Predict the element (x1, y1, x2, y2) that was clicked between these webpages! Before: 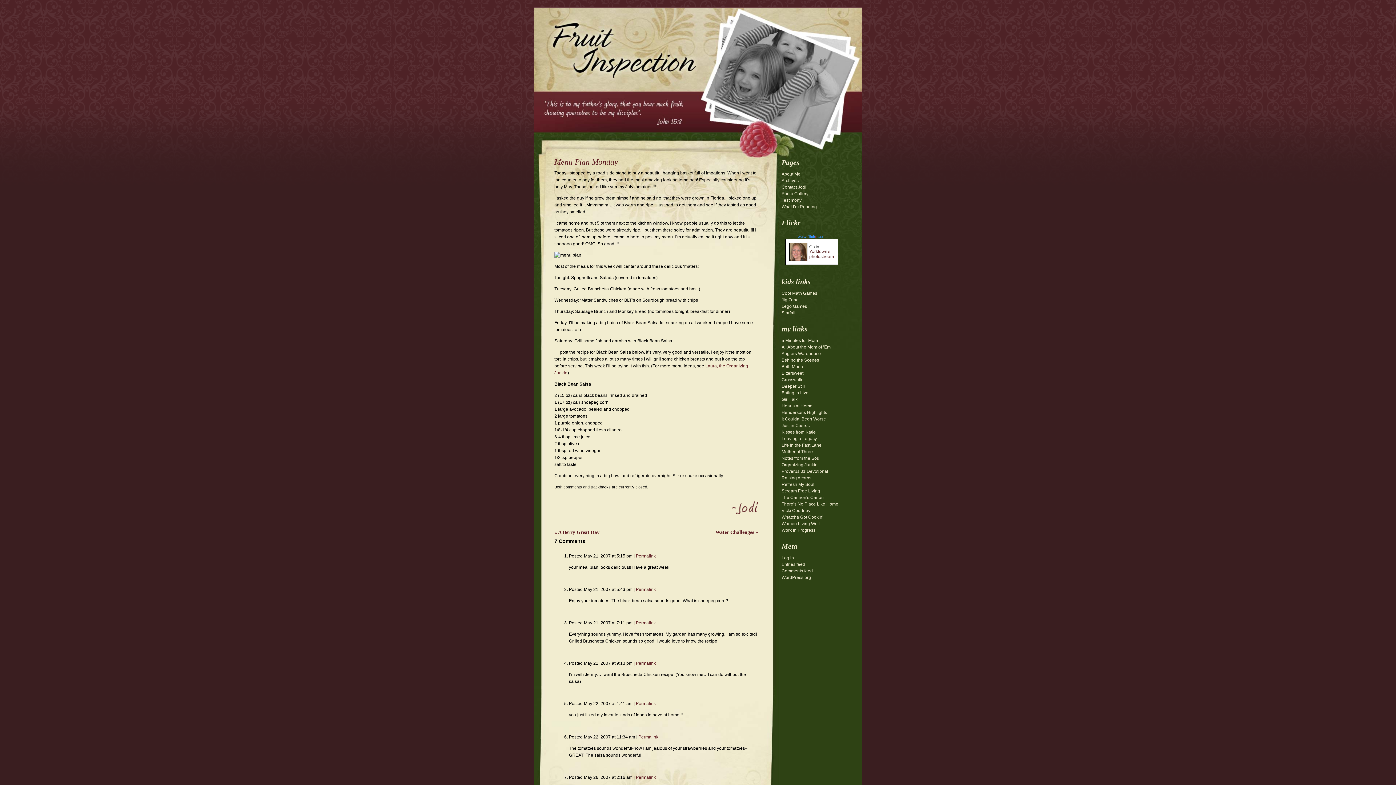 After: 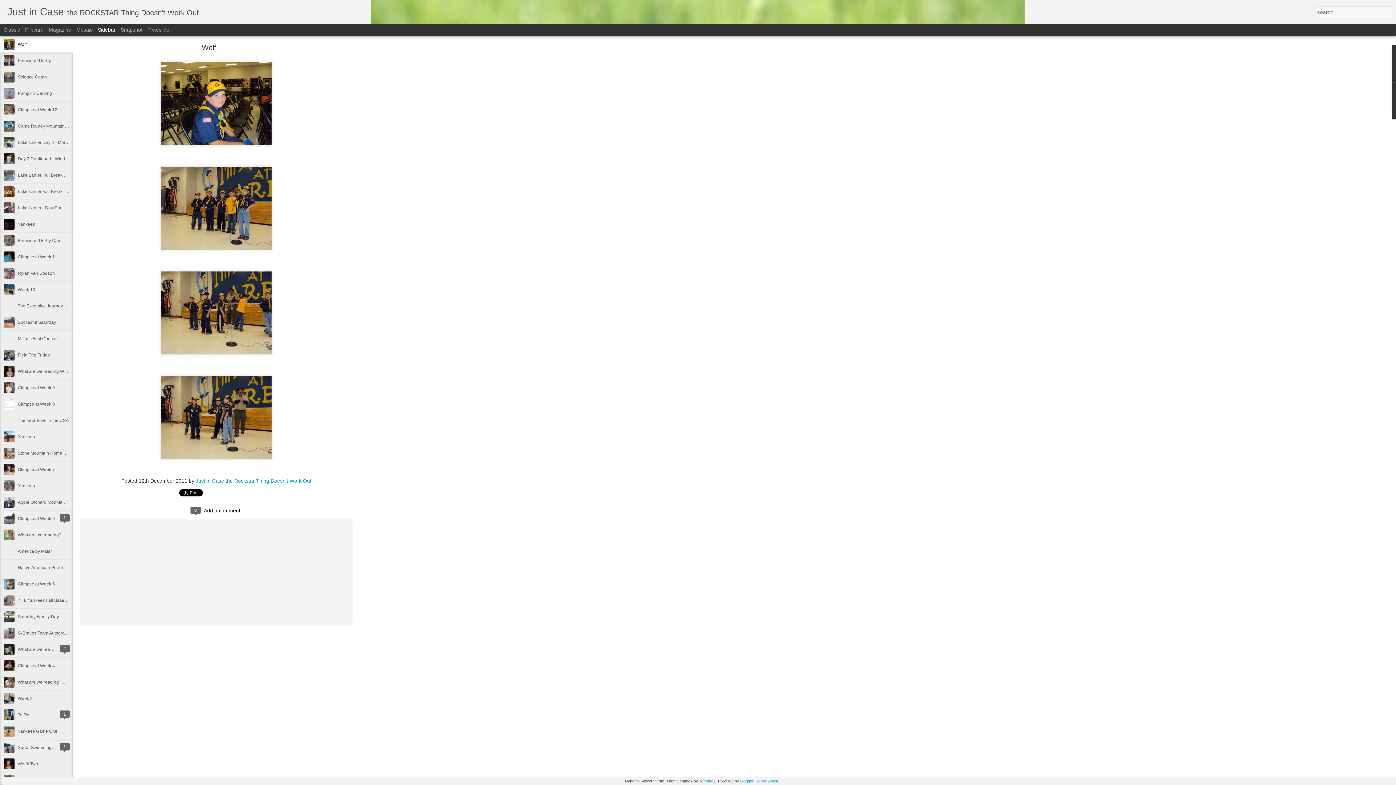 Action: label: Just in Case… bbox: (781, 423, 810, 428)